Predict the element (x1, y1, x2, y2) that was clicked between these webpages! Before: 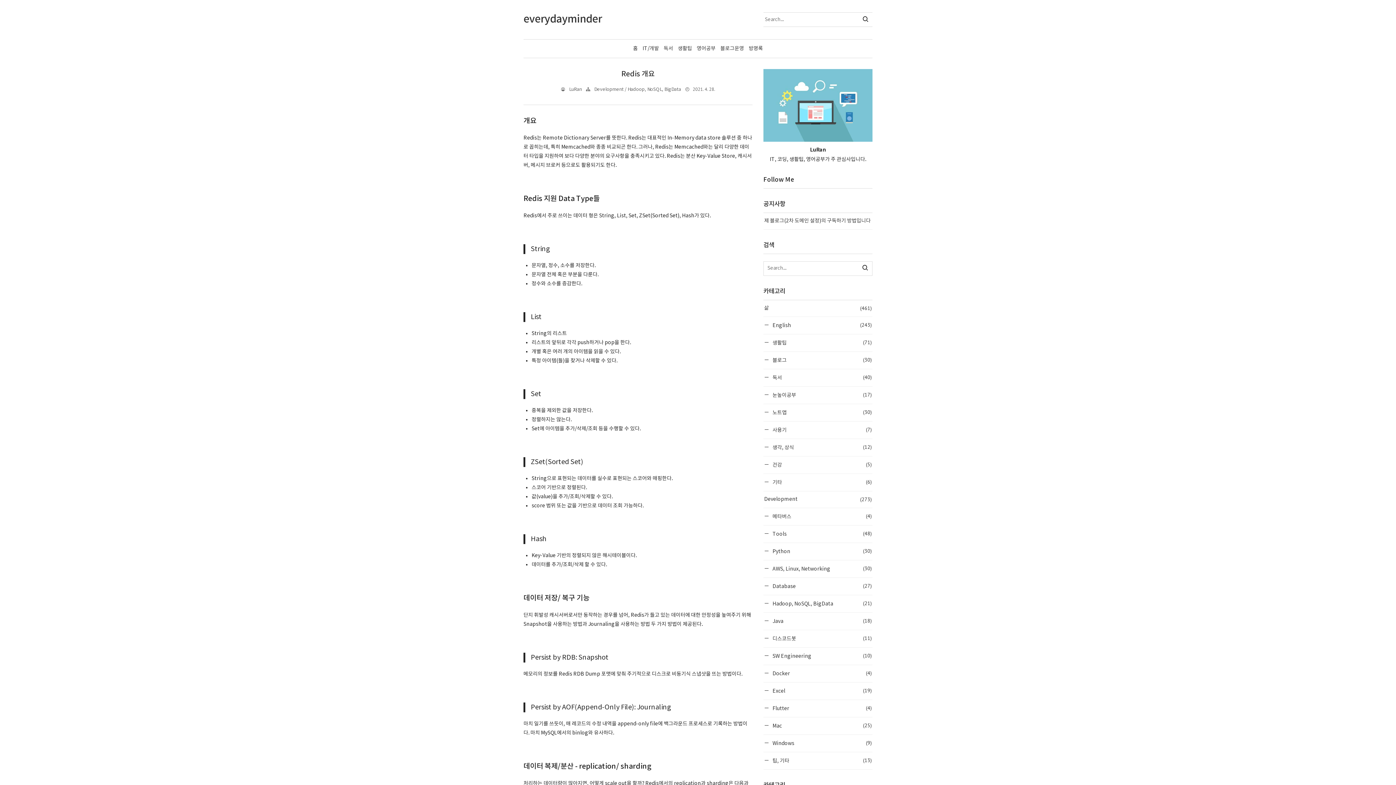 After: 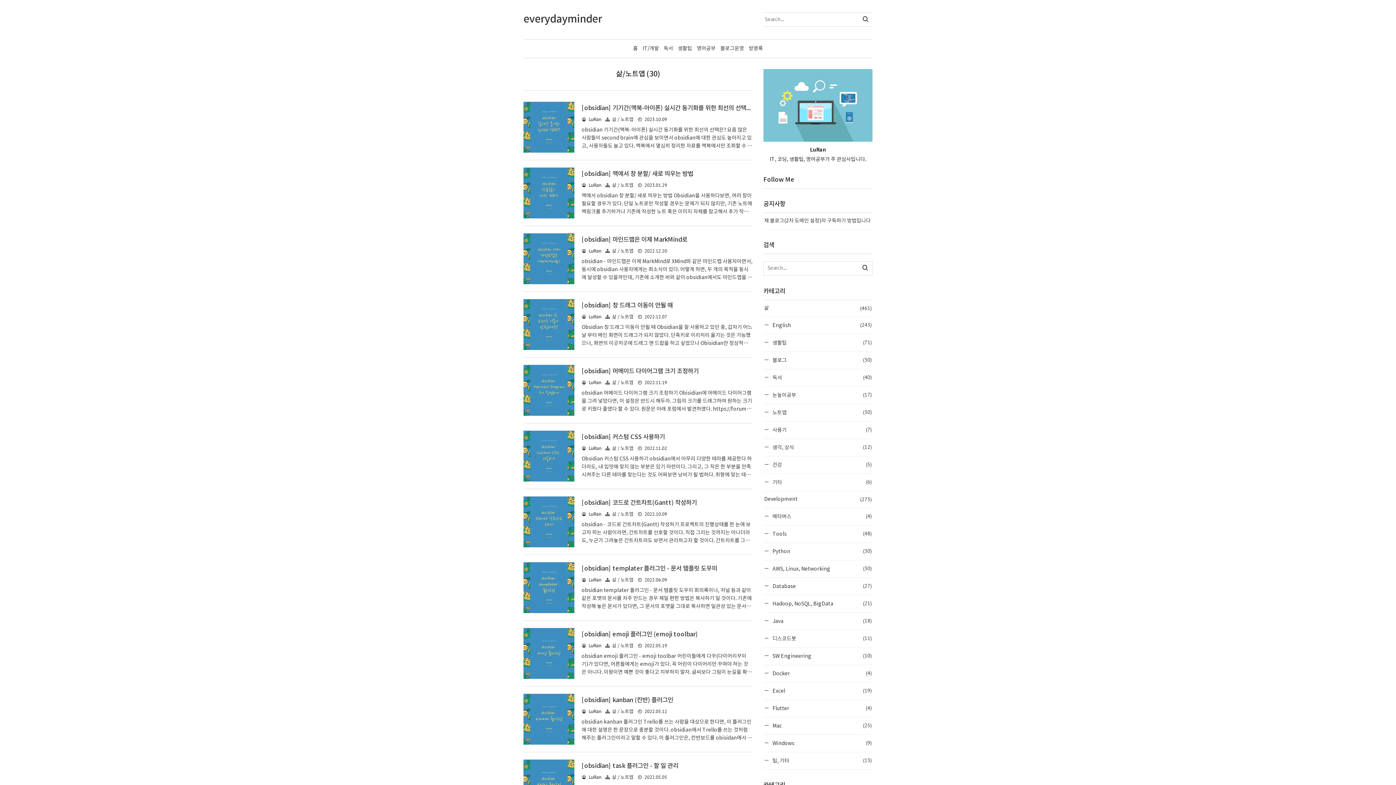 Action: bbox: (763, 404, 872, 421) label:  노트앱
(30)